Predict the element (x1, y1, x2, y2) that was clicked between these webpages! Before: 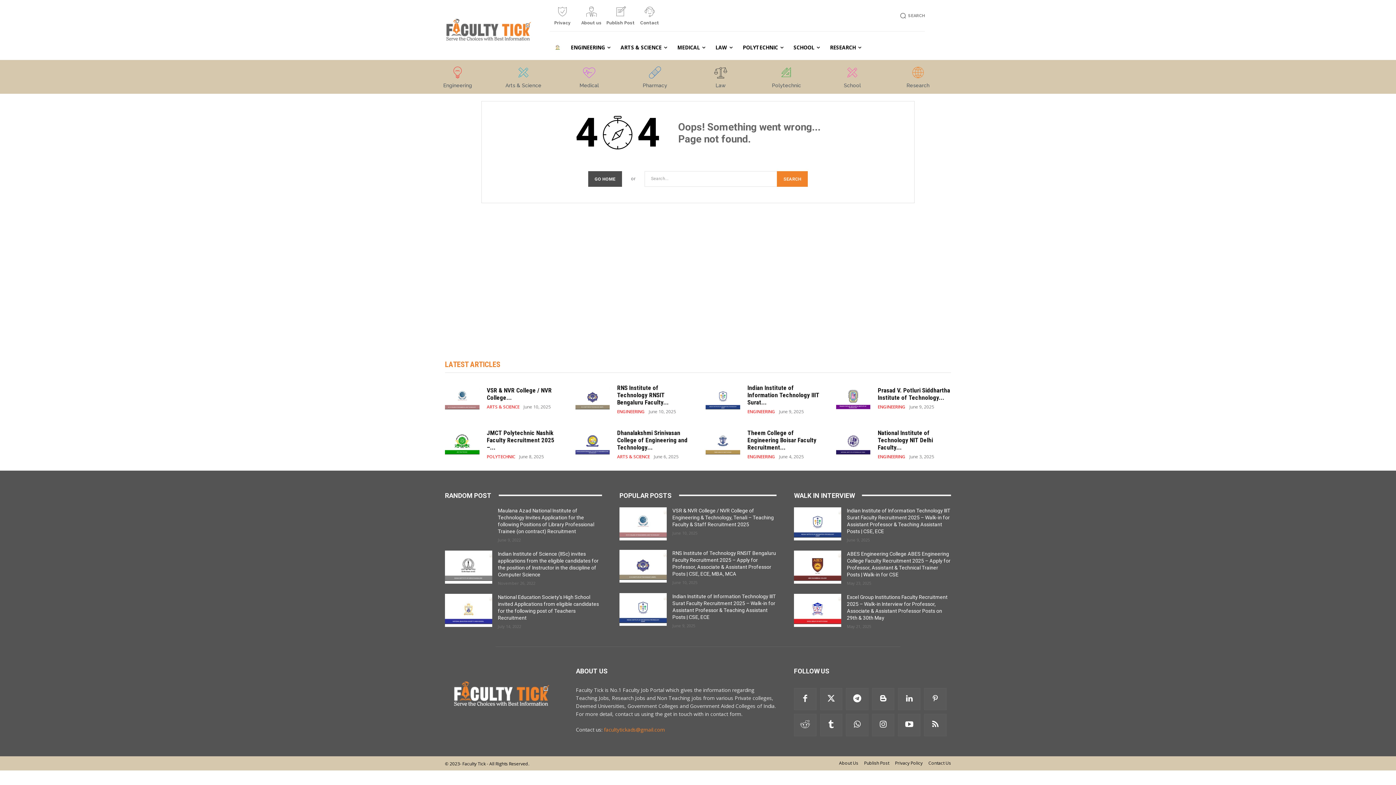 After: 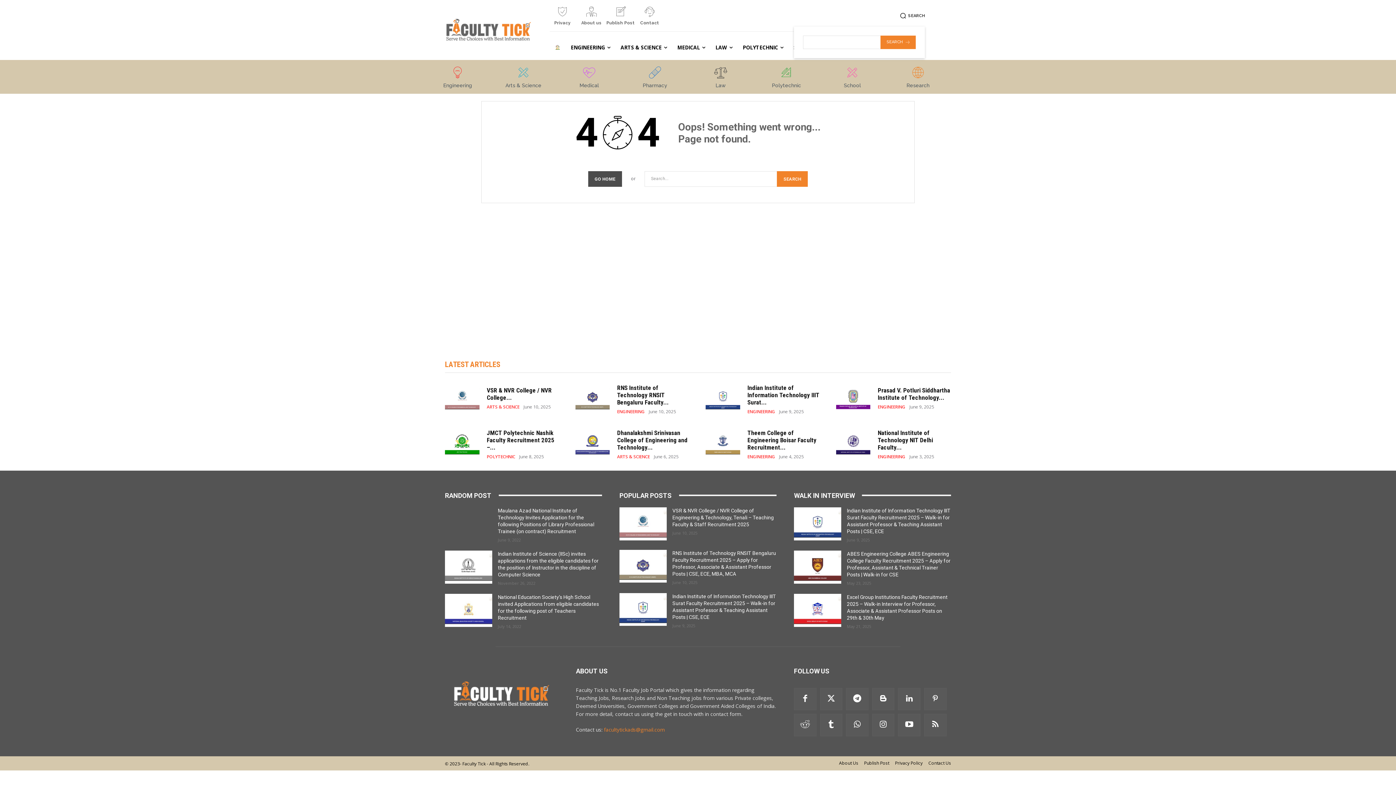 Action: bbox: (897, 10, 925, 21) label: Search